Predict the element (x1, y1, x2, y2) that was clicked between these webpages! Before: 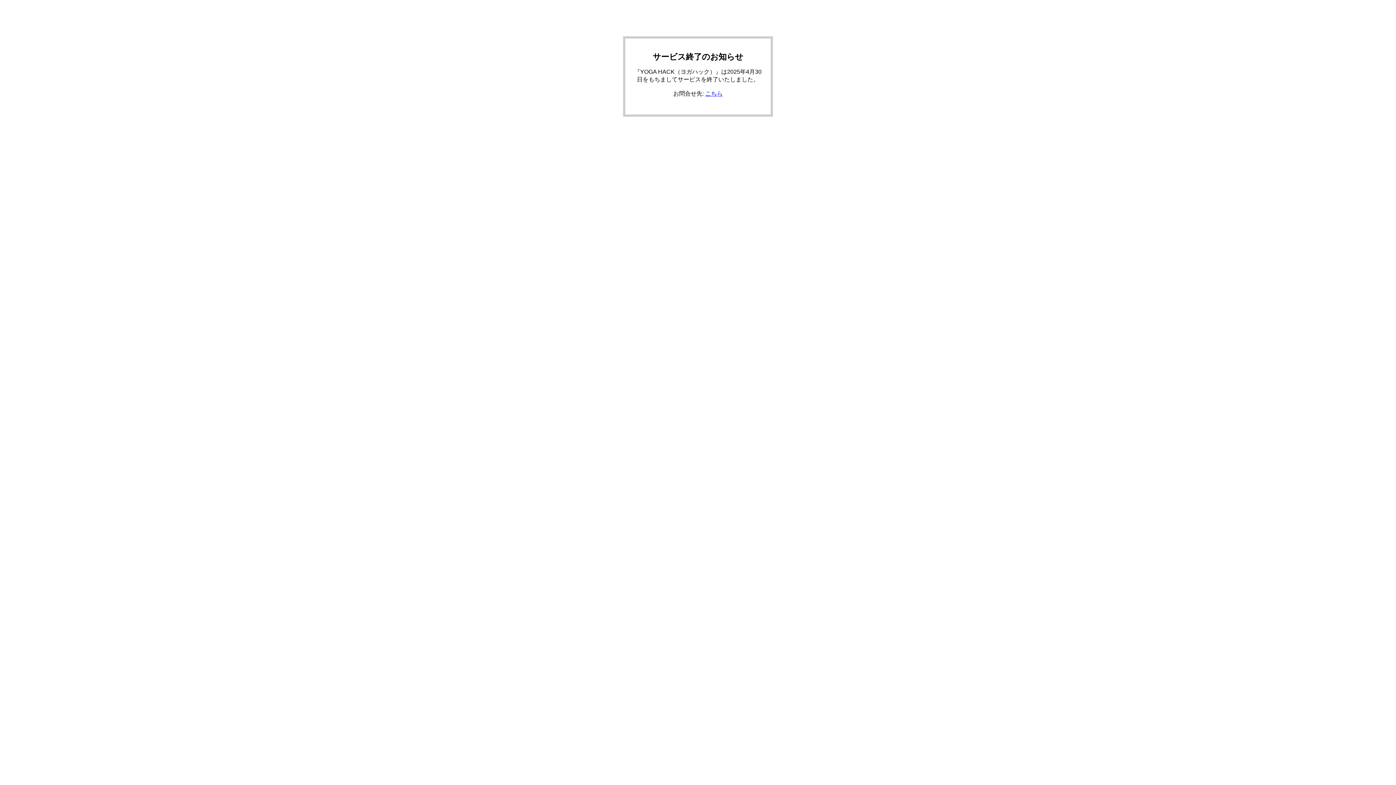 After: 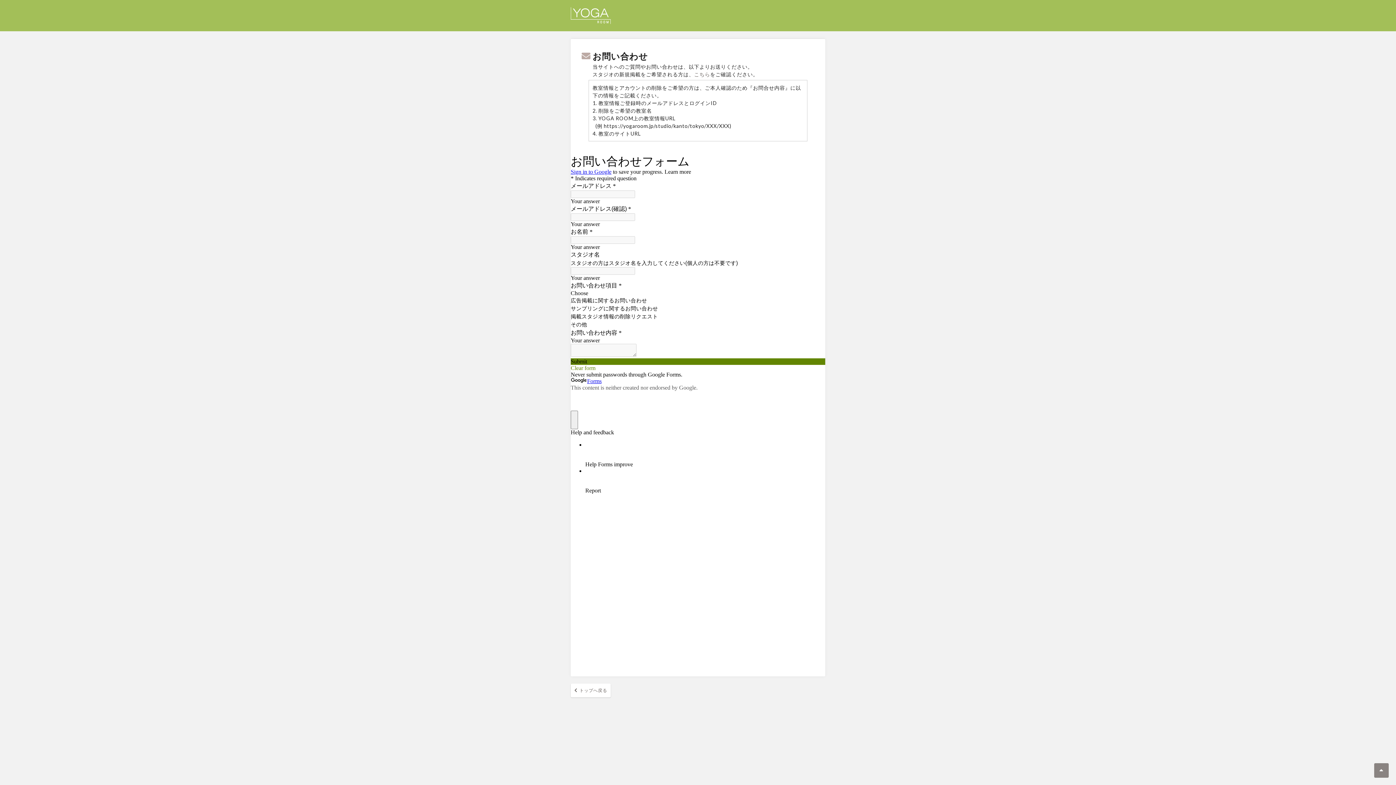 Action: bbox: (705, 90, 722, 96) label: こちら